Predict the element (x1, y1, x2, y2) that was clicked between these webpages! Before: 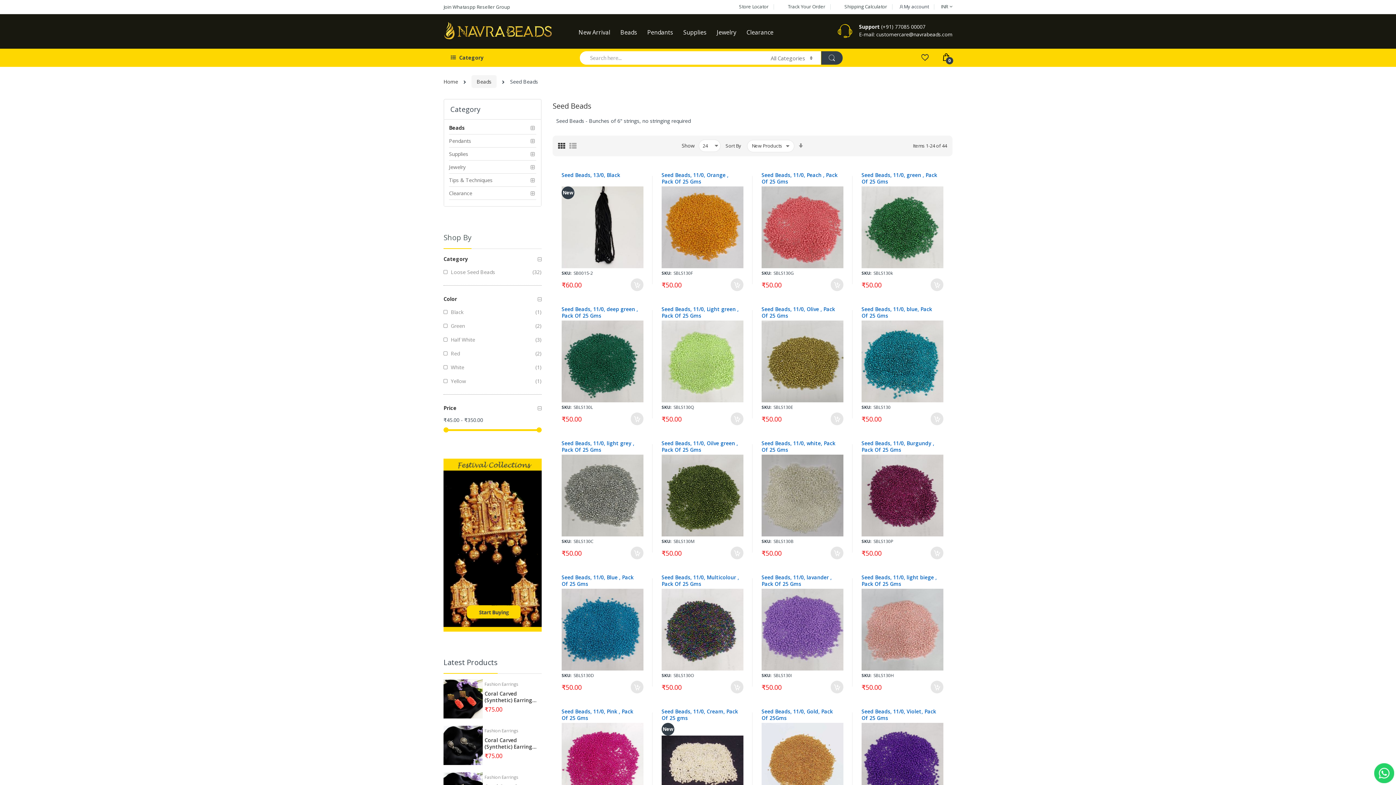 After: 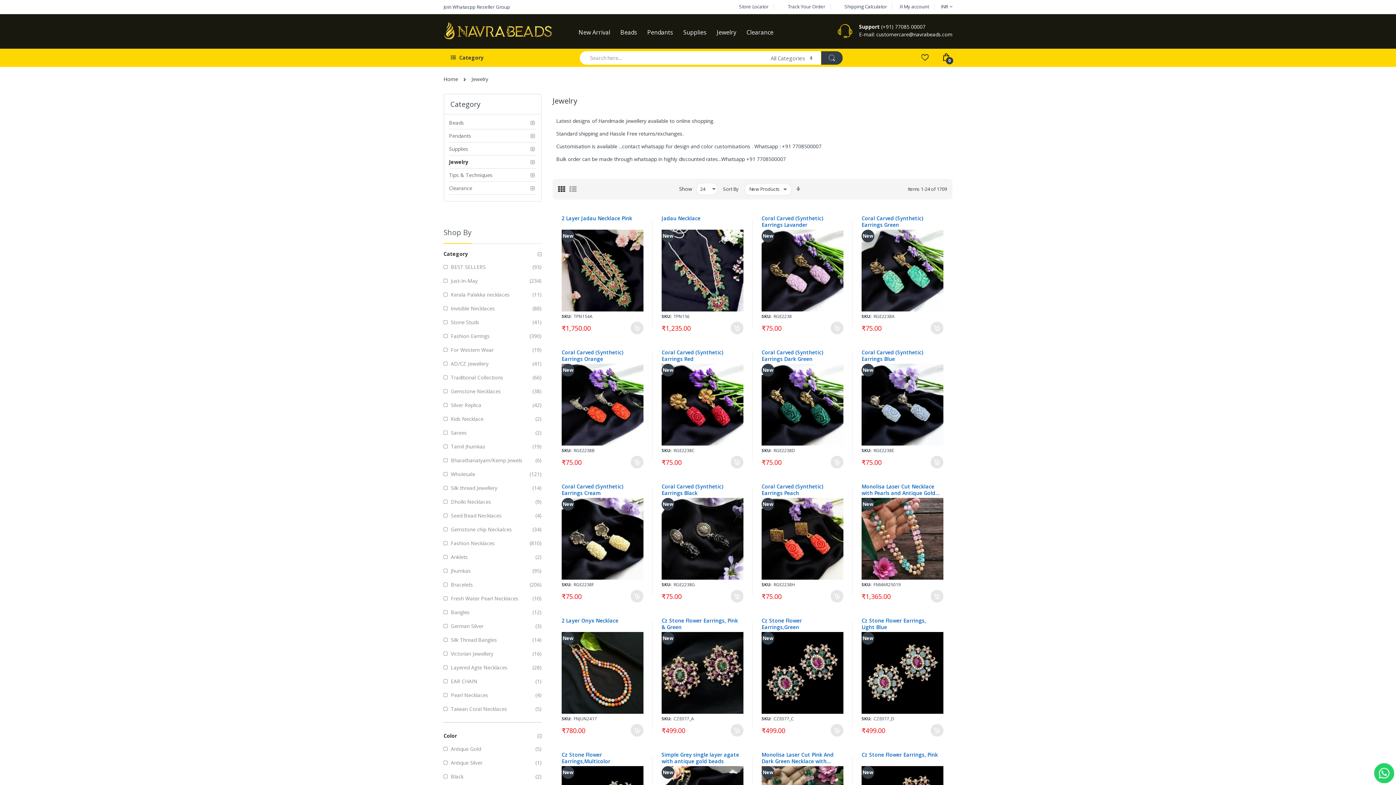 Action: bbox: (449, 160, 536, 173) label: Jewelry